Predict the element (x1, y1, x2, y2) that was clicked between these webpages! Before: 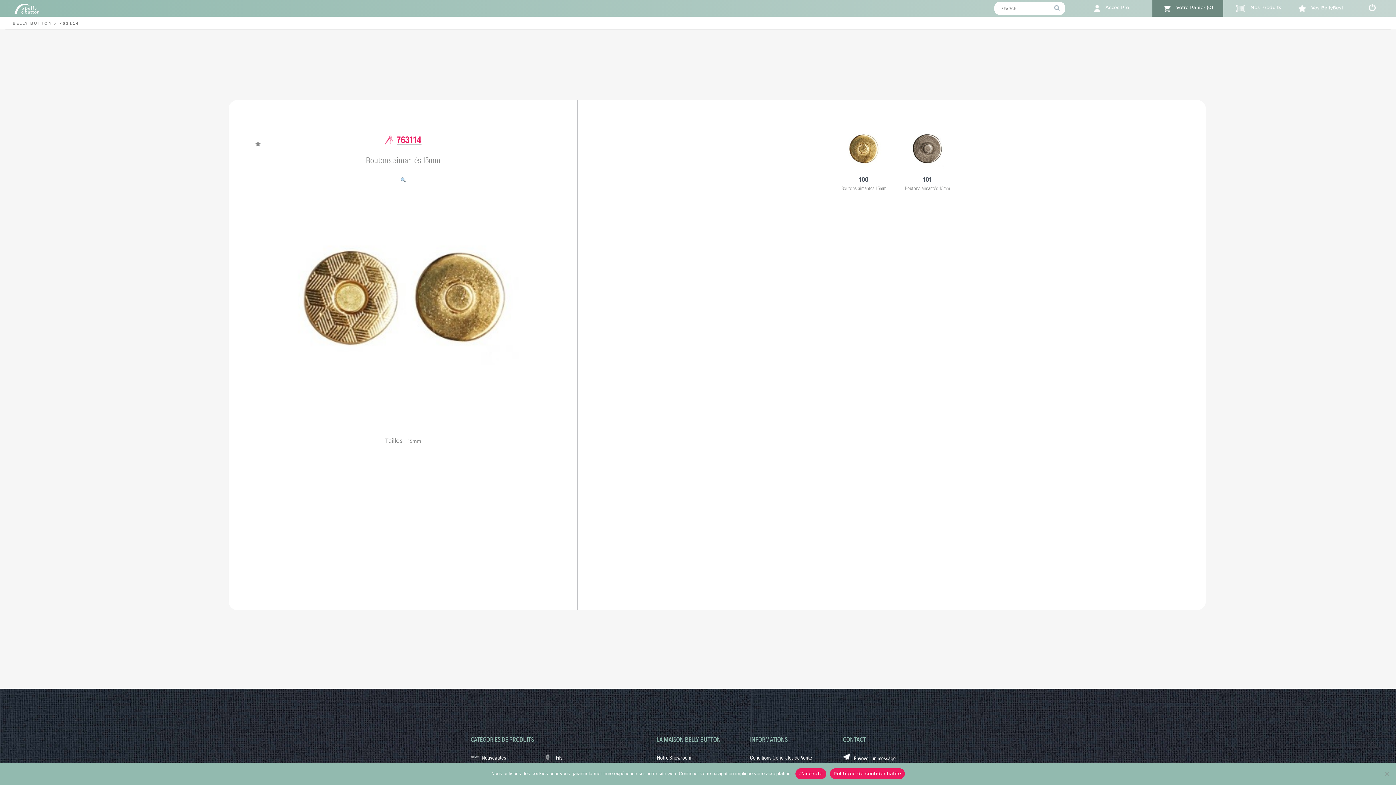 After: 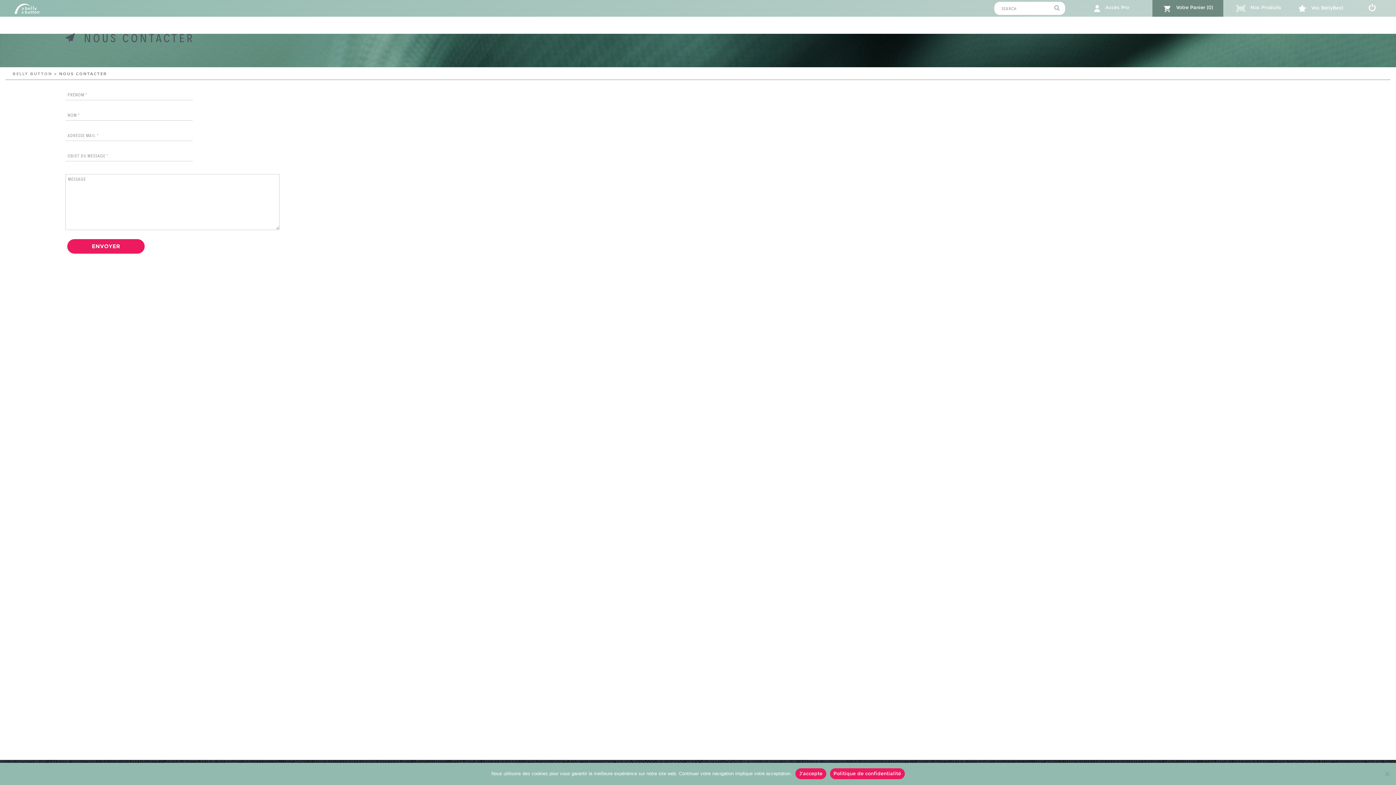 Action: label: Envoyer un message bbox: (854, 755, 896, 761)